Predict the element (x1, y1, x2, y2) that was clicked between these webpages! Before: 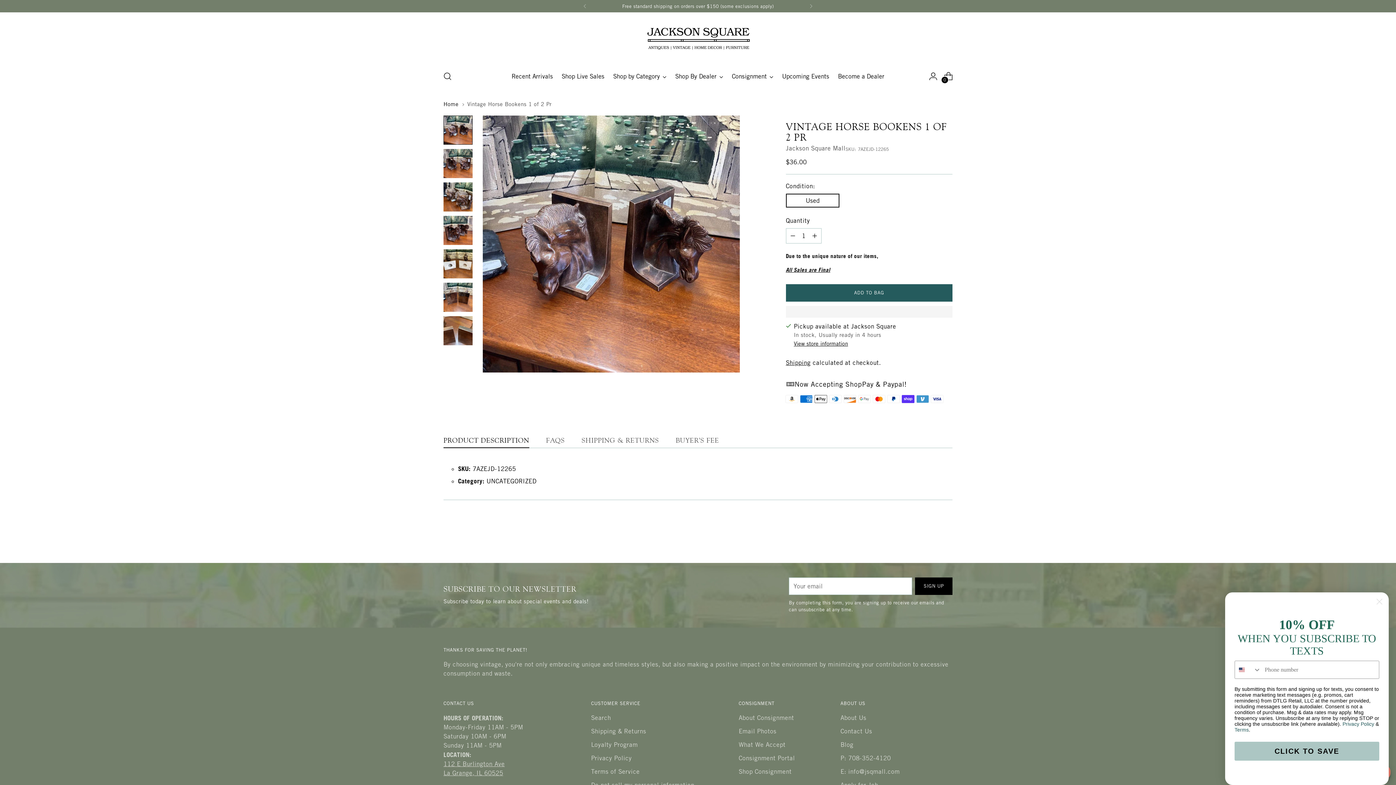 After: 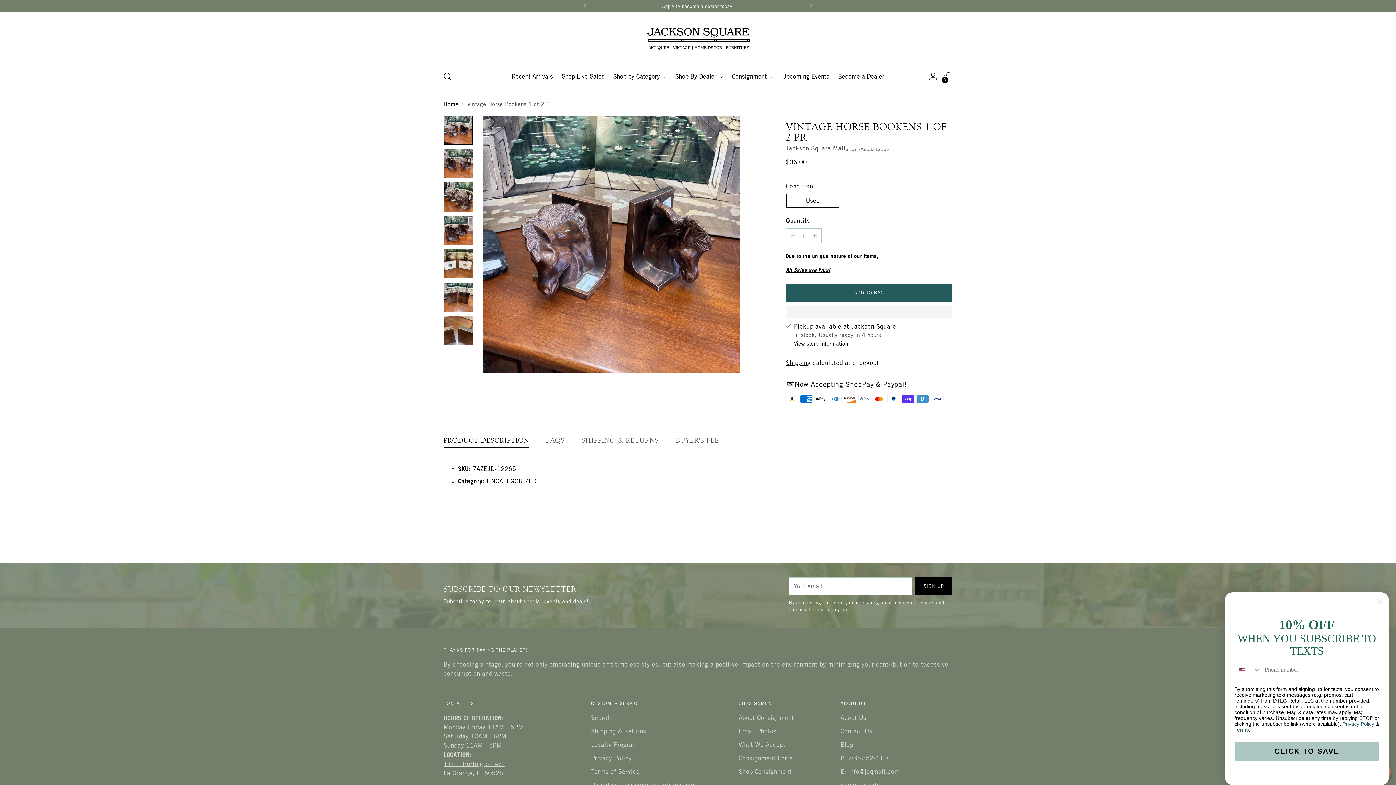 Action: bbox: (443, 115, 472, 144) label: Change image to image 1